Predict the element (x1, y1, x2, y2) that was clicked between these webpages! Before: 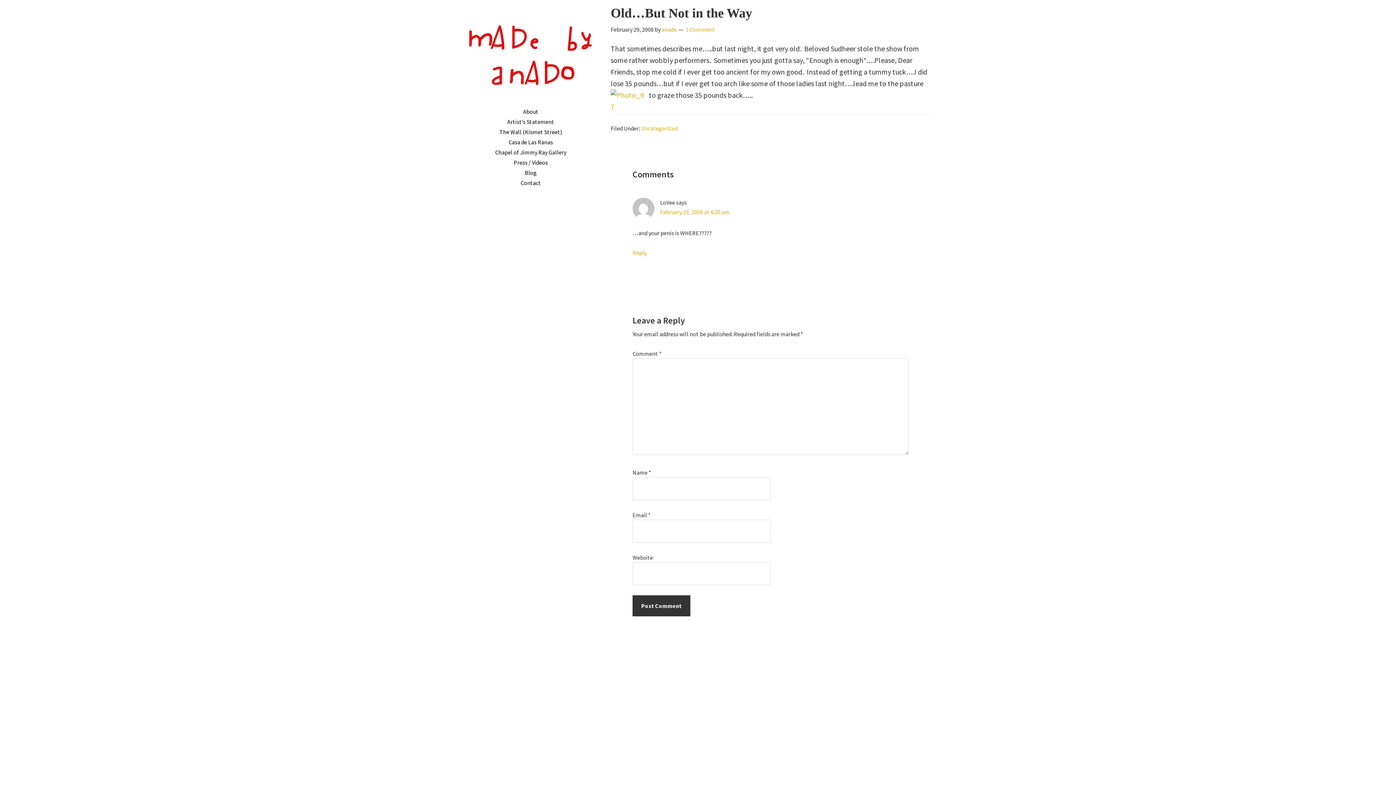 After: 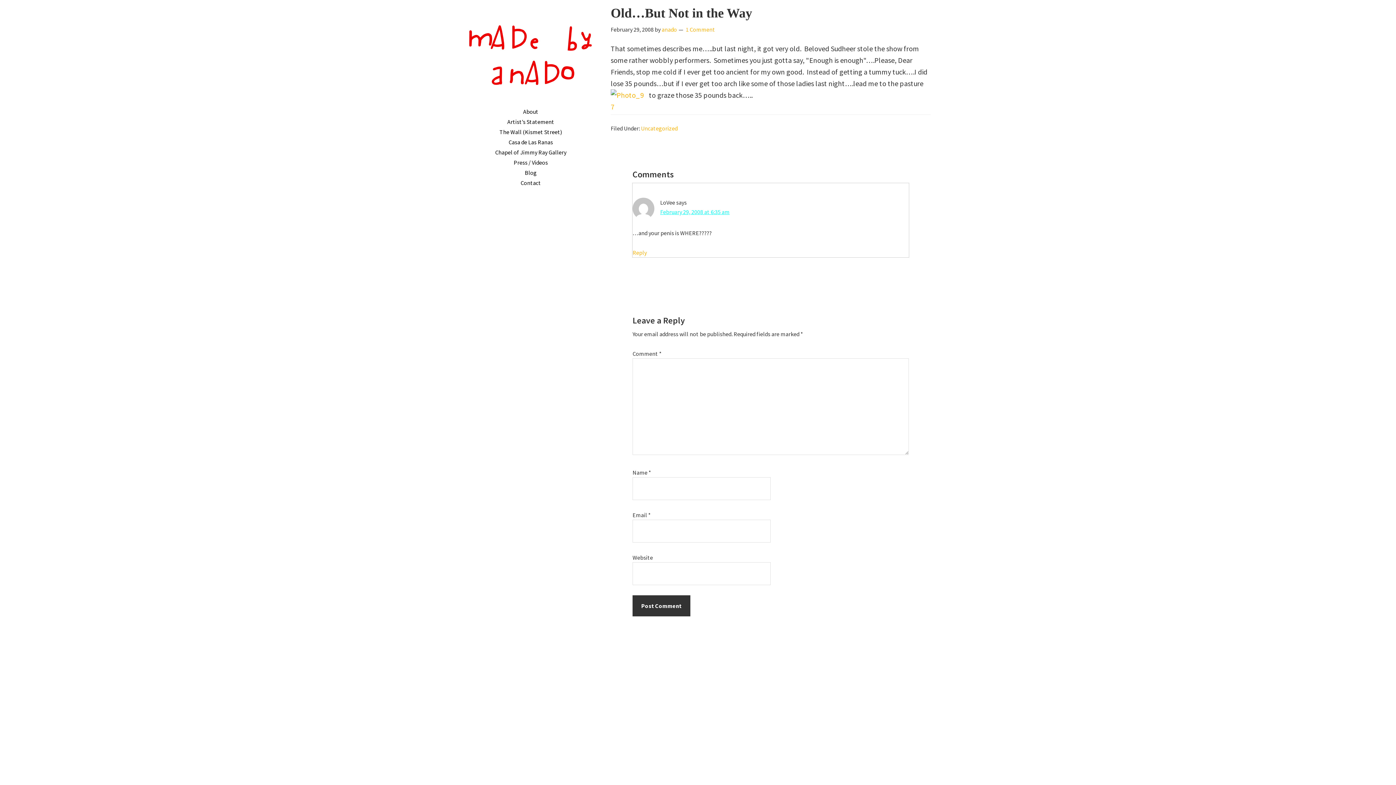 Action: bbox: (660, 208, 729, 215) label: February 29, 2008 at 6:35 am